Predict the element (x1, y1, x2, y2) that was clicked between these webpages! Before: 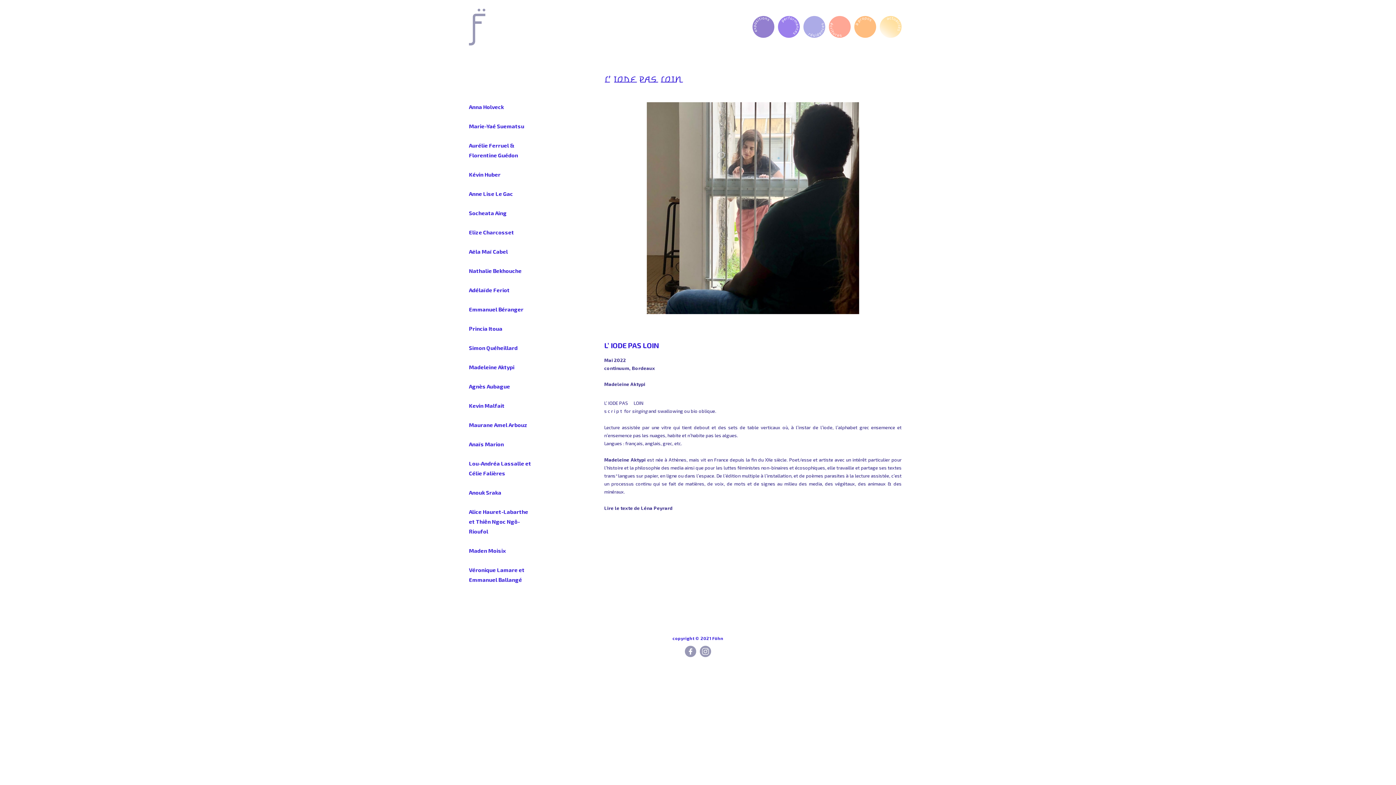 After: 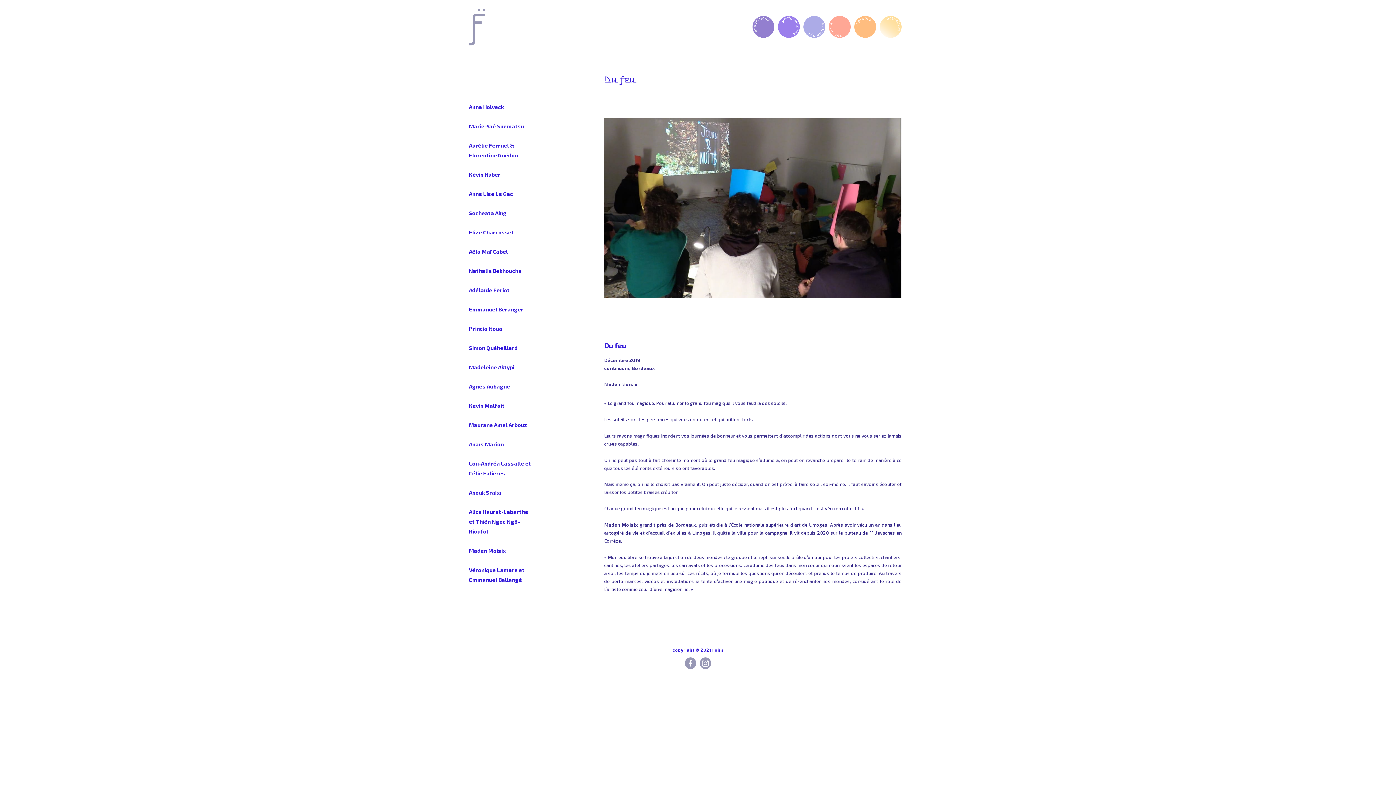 Action: label: Maden Moisix bbox: (465, 541, 535, 560)